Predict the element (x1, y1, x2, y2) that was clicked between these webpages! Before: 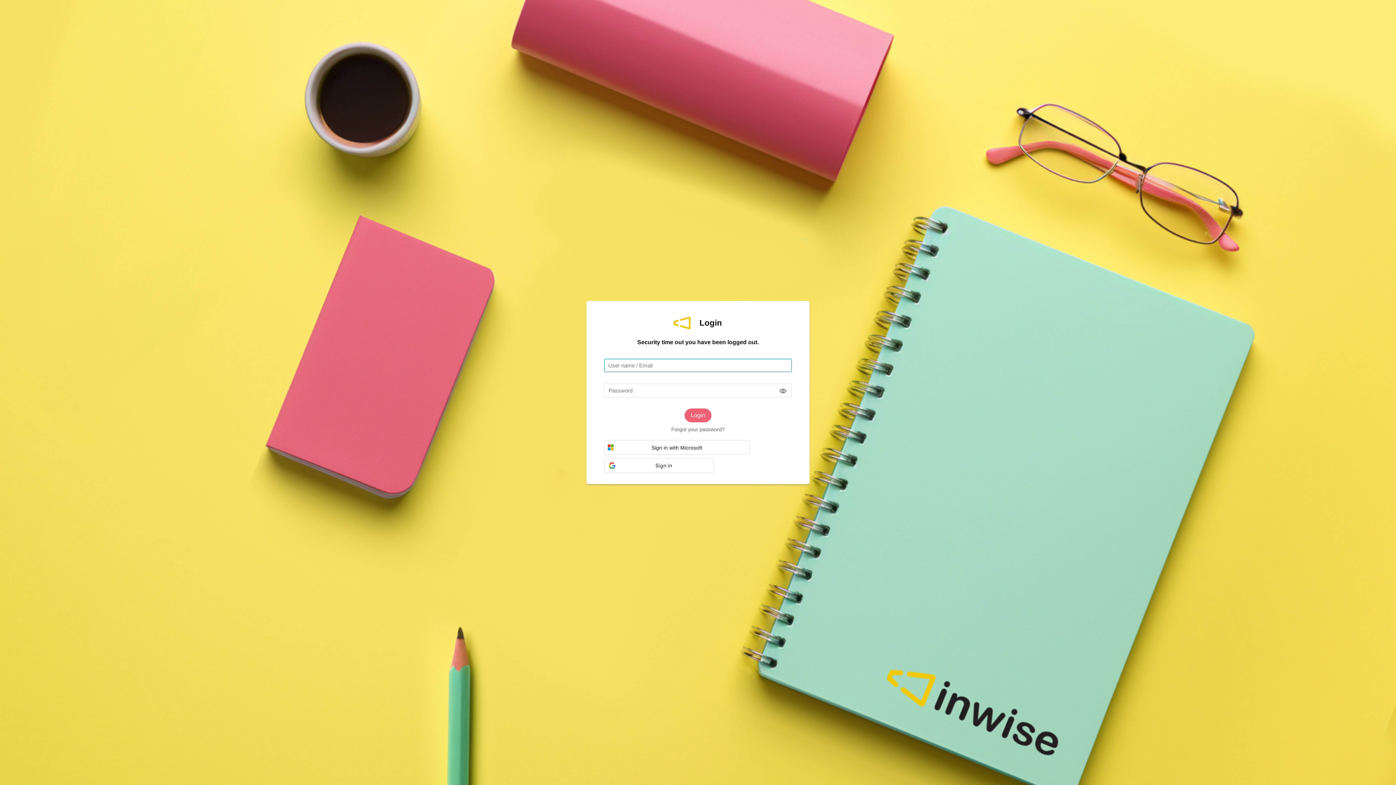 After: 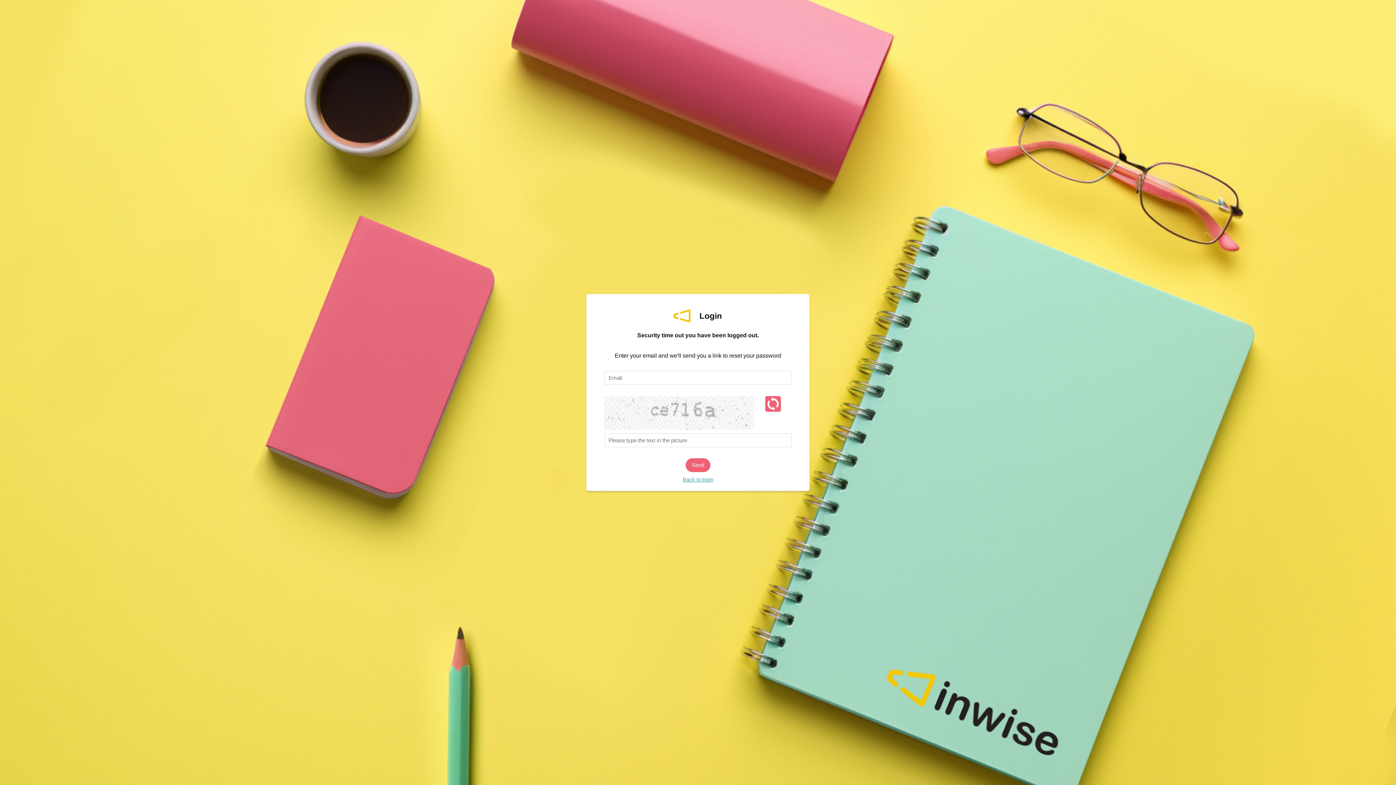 Action: label: Forgot your password? bbox: (667, 426, 728, 432)